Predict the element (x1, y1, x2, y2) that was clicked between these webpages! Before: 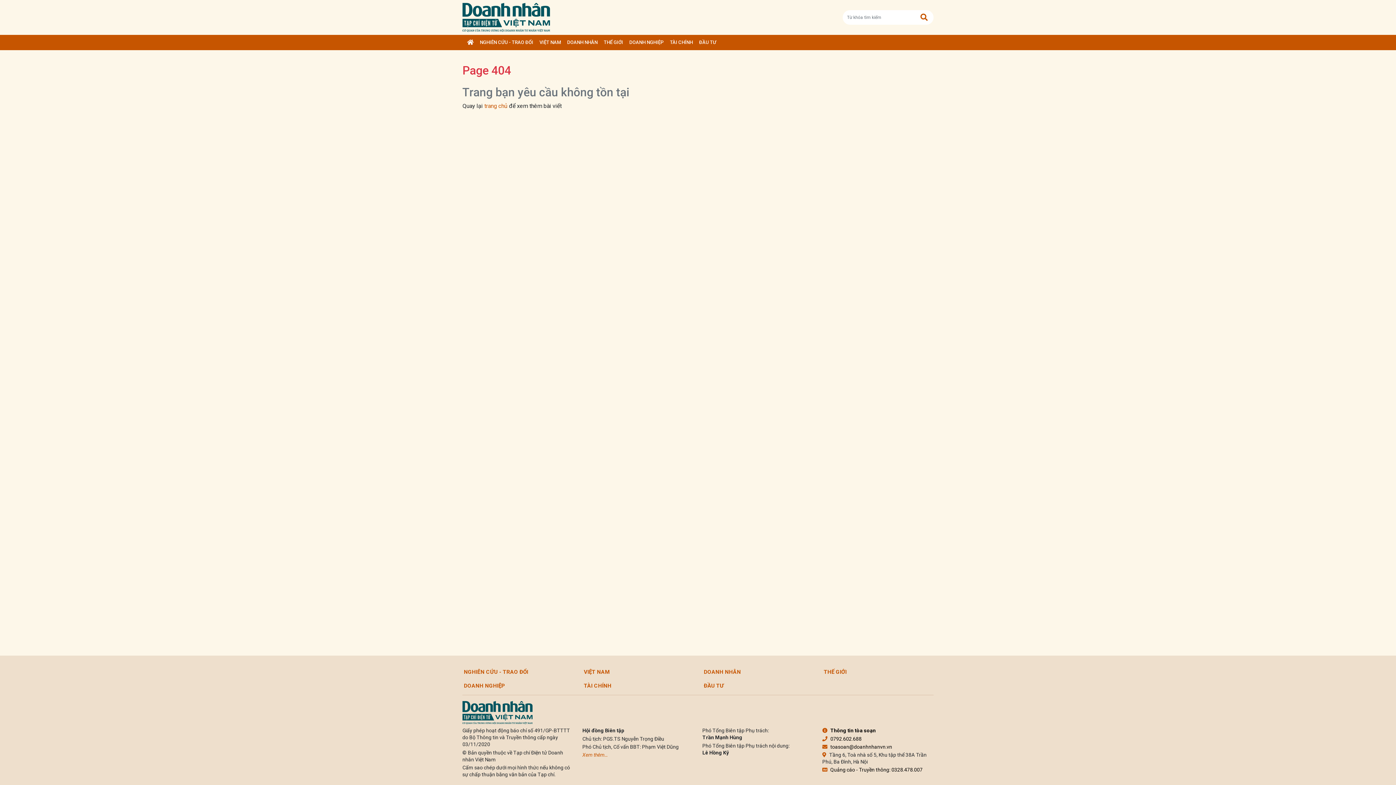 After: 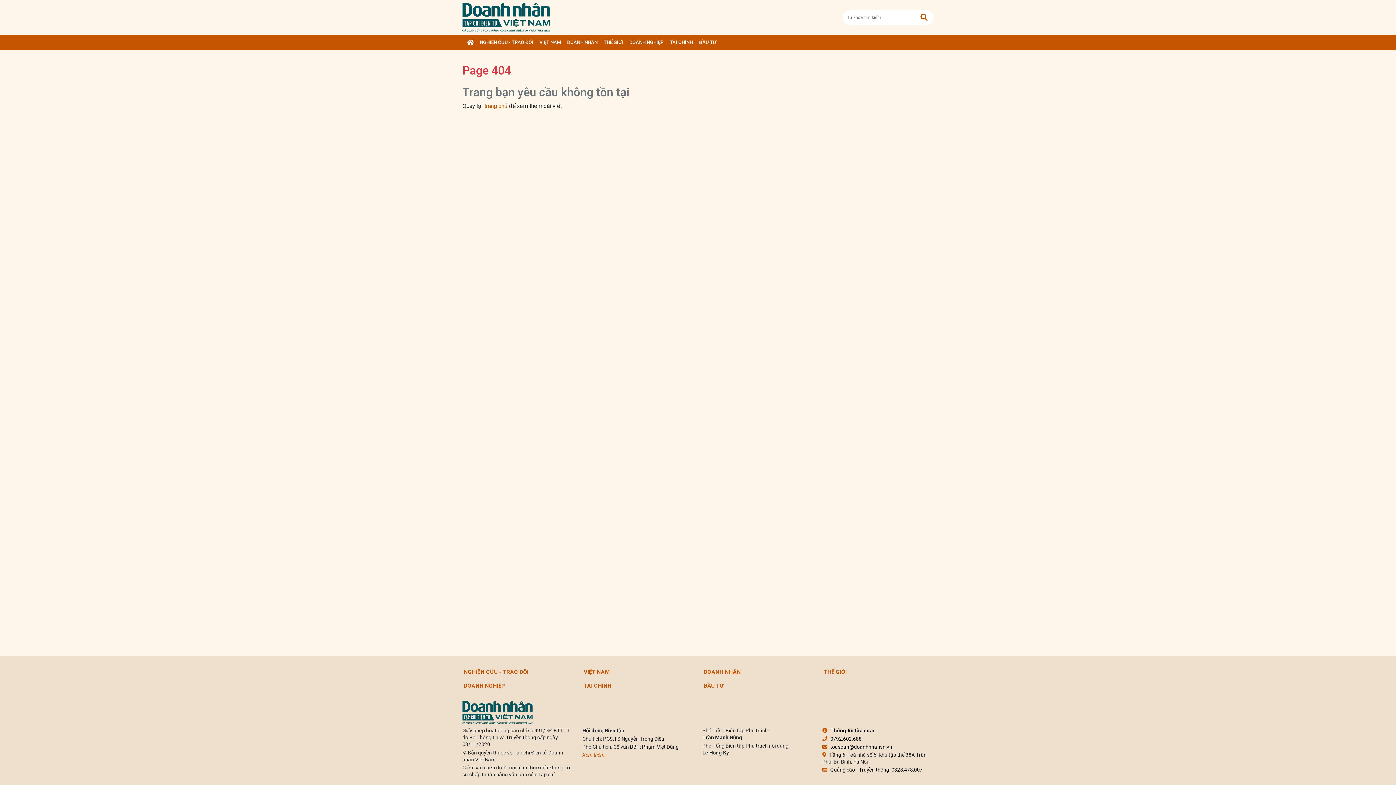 Action: bbox: (822, 767, 922, 773) label: Quảng cáo - Truyền thông: 0328.478.007